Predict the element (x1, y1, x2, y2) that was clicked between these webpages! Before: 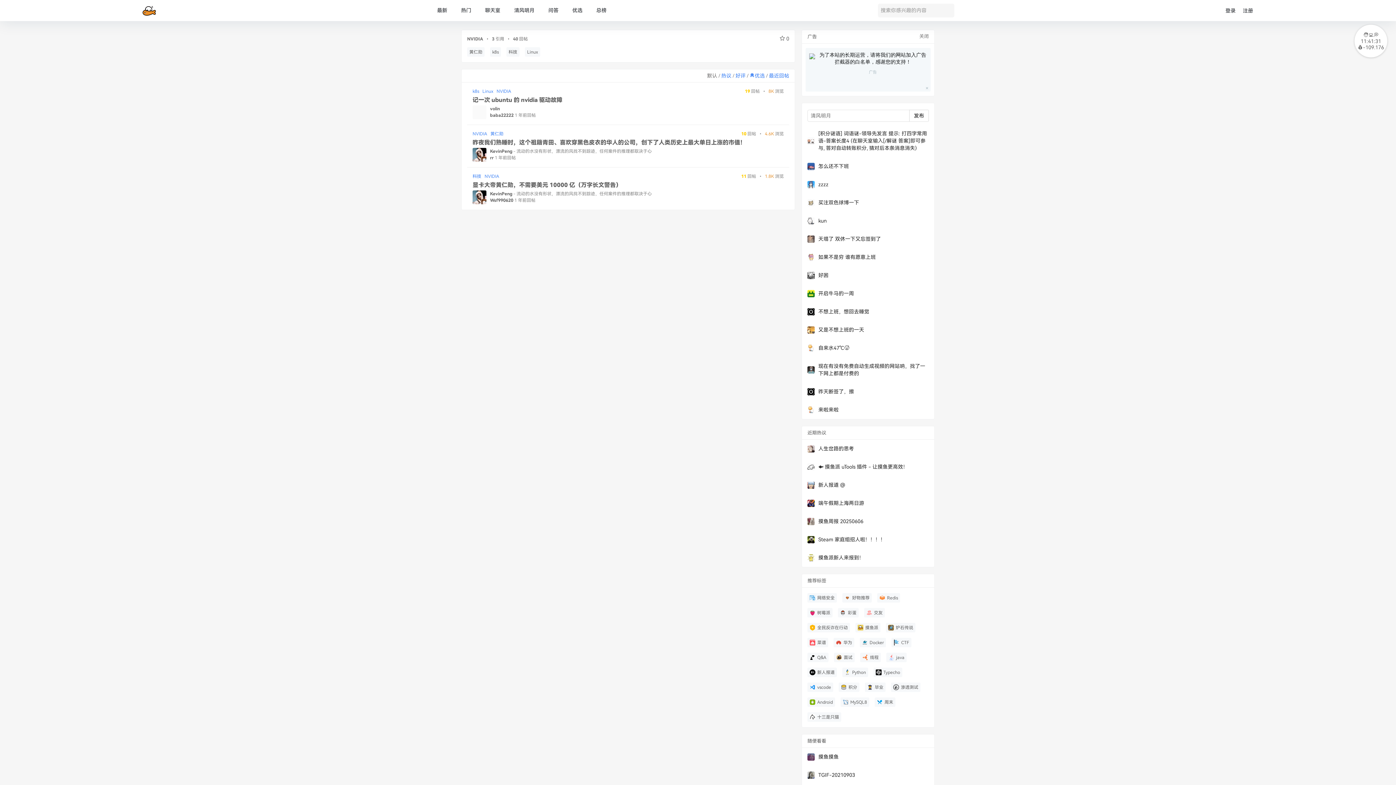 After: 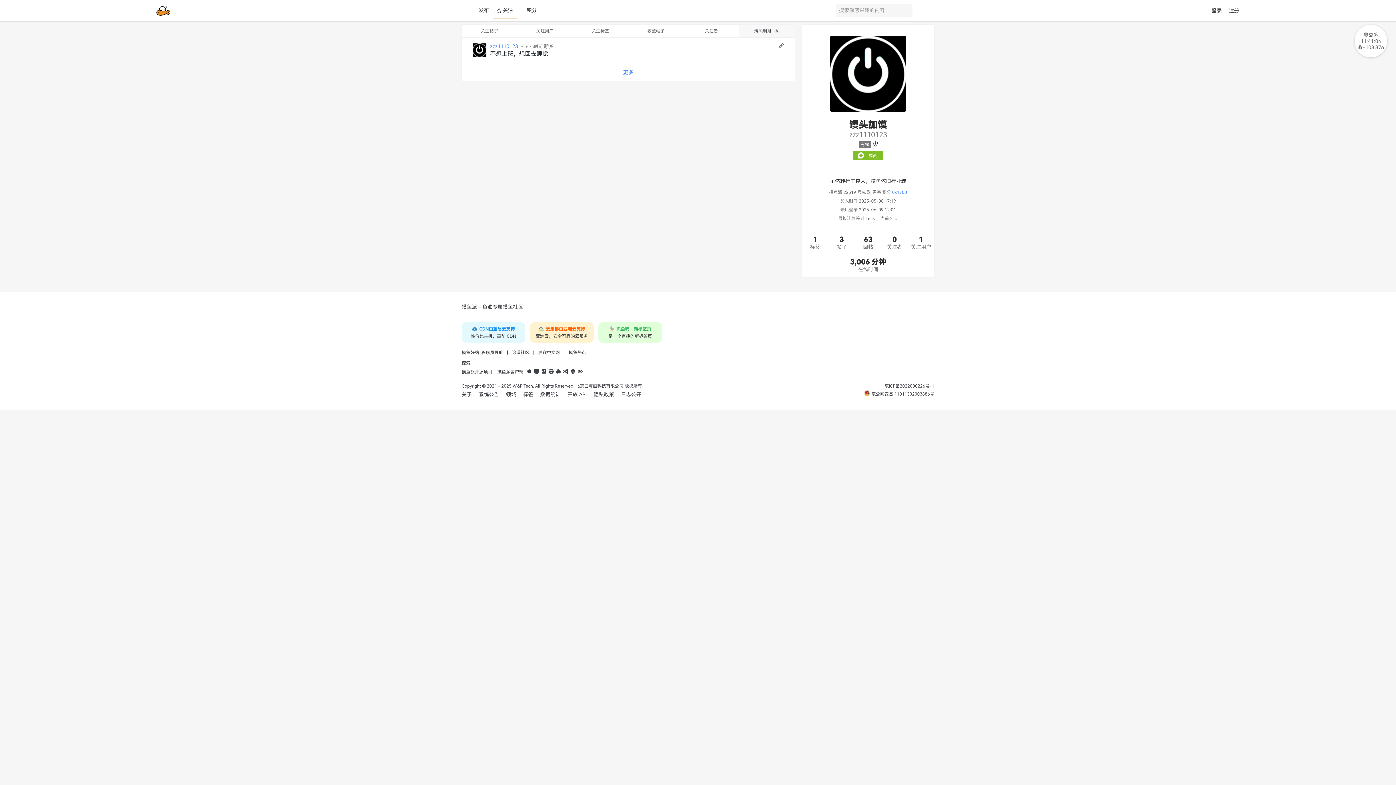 Action: label: 不想上班，想回去睡觉 bbox: (818, 308, 929, 315)